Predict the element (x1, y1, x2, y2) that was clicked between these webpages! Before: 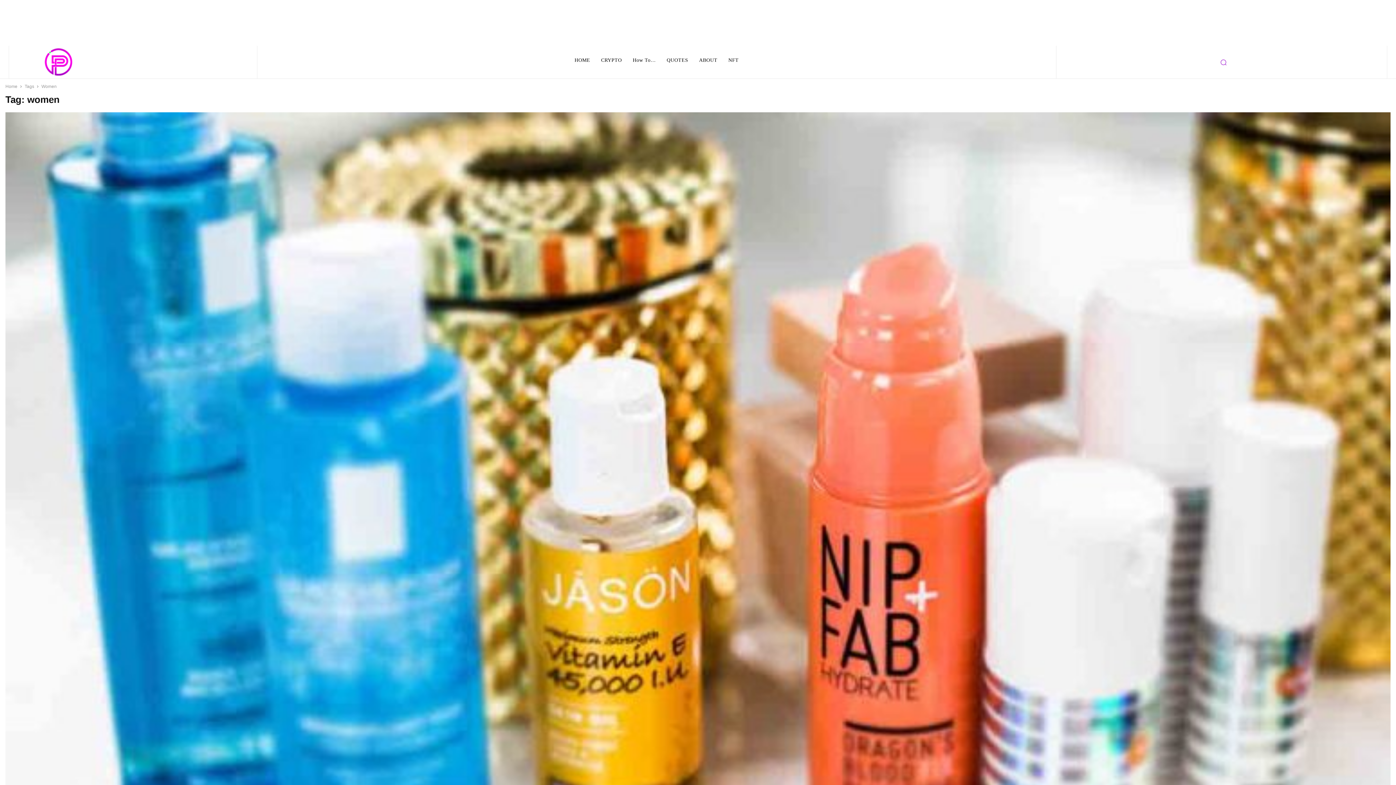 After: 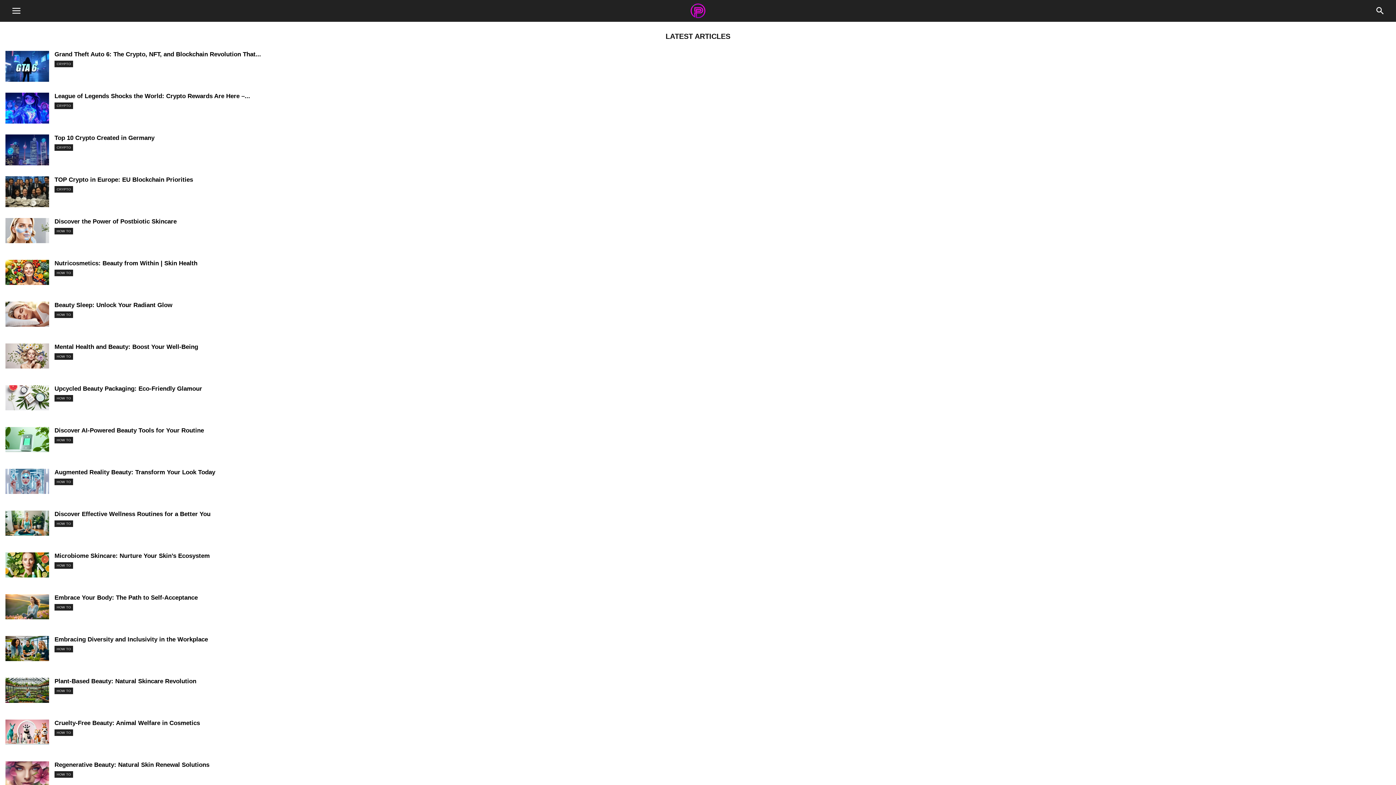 Action: label: Home bbox: (5, 84, 17, 89)